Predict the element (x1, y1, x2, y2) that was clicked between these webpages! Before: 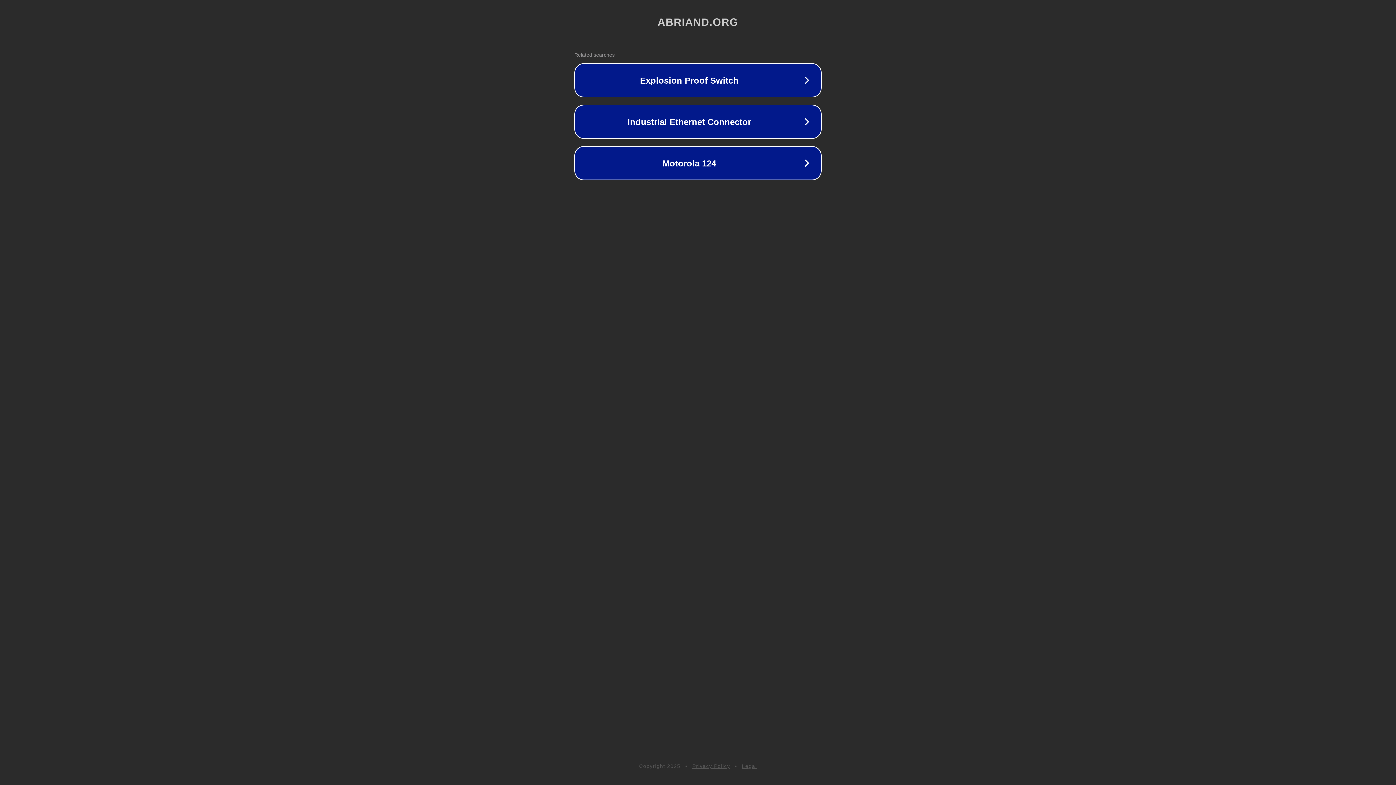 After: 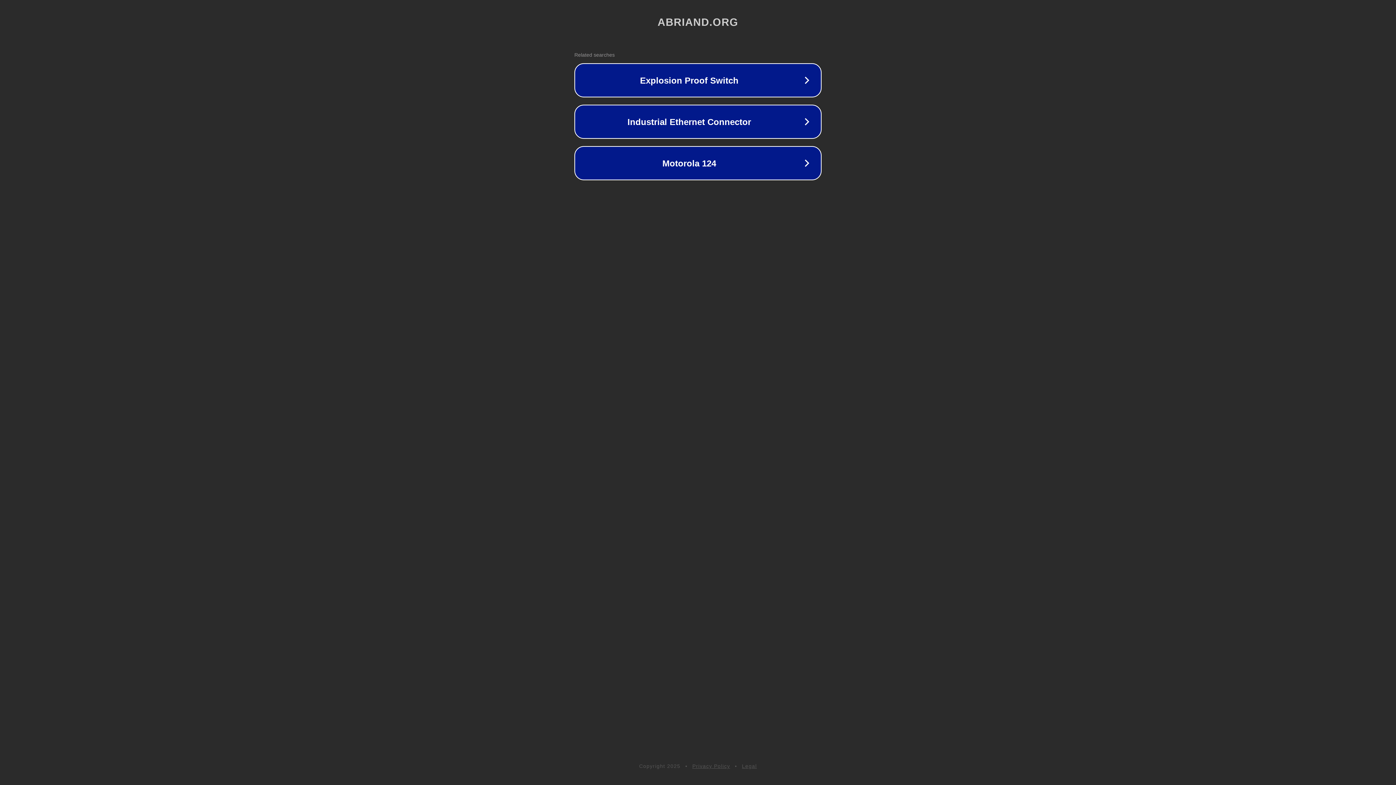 Action: label: Privacy Policy bbox: (692, 763, 730, 769)